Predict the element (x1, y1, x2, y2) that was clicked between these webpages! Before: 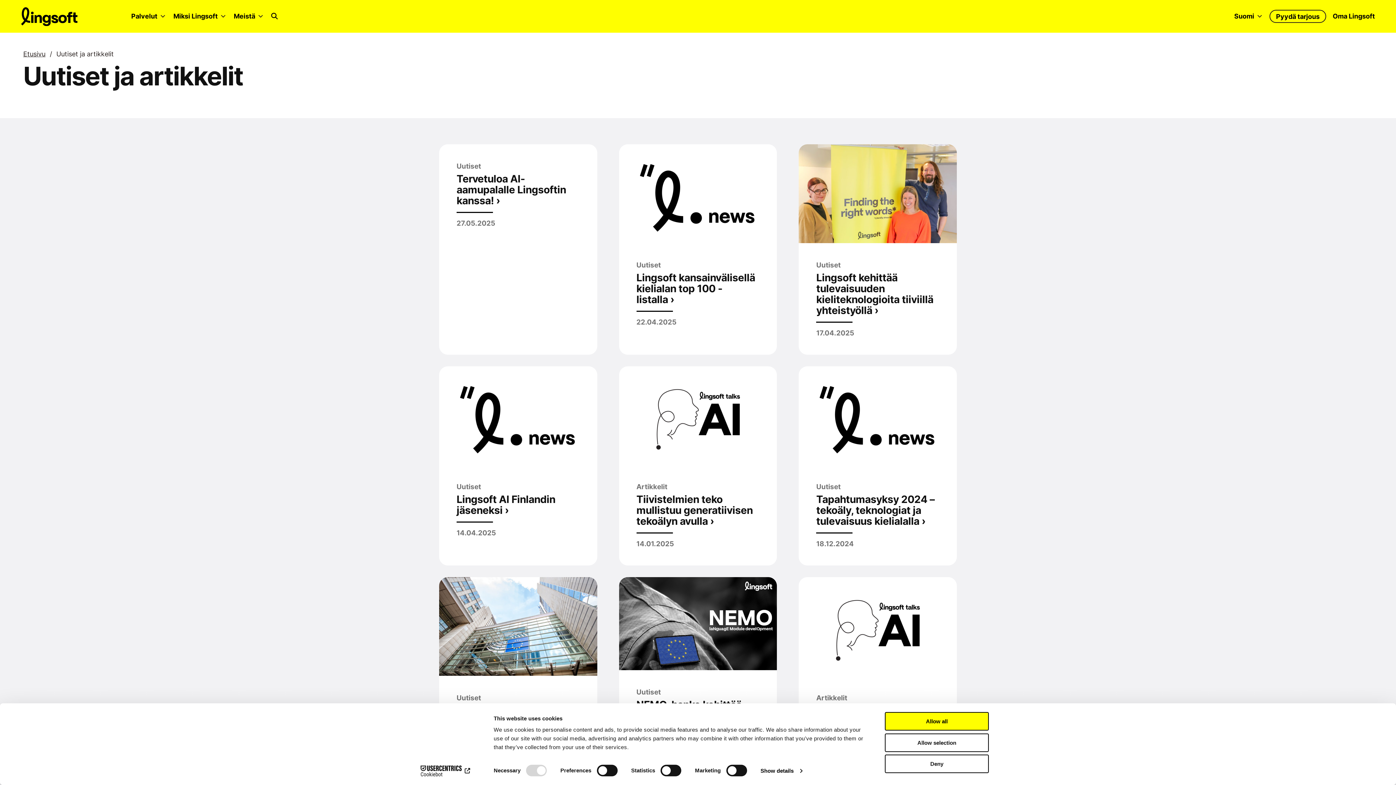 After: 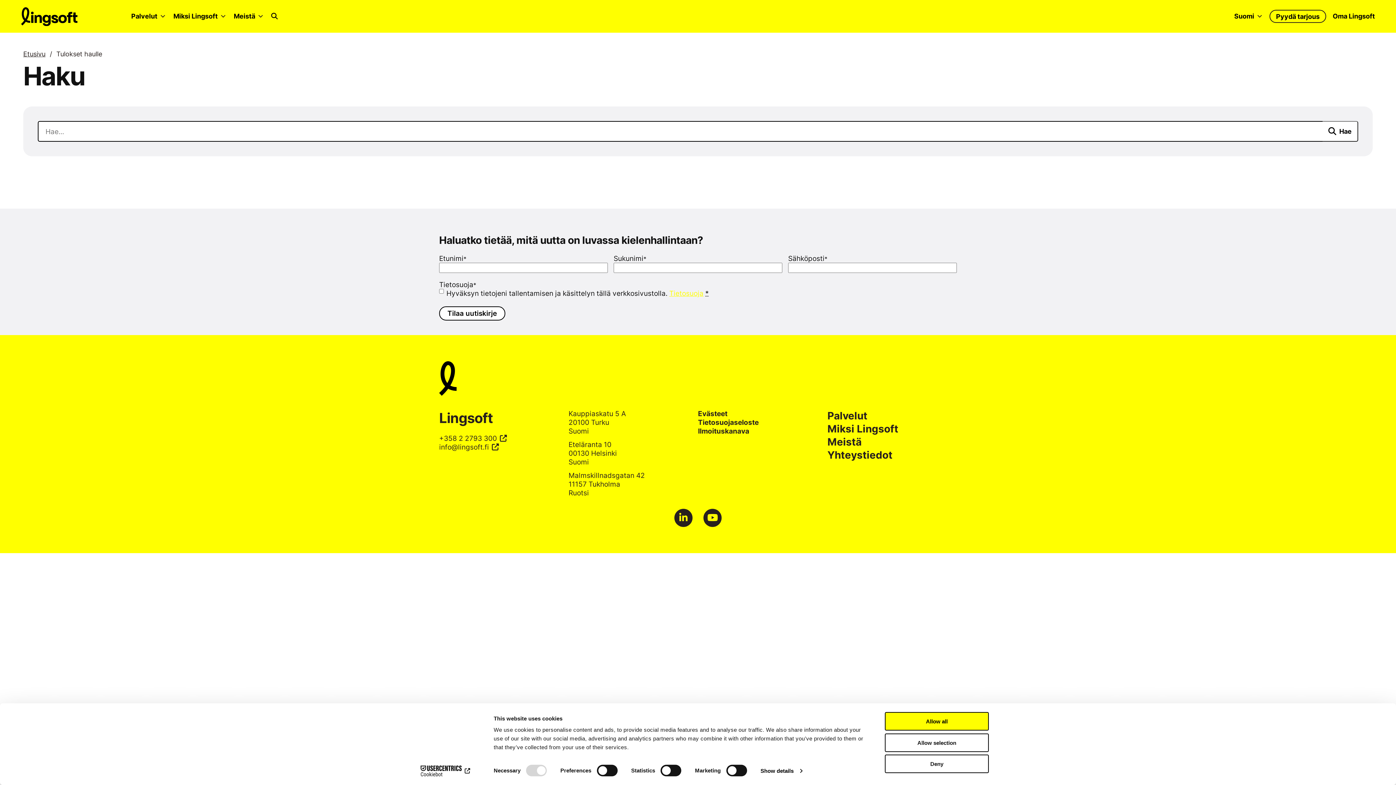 Action: bbox: (267, 0, 281, 32)